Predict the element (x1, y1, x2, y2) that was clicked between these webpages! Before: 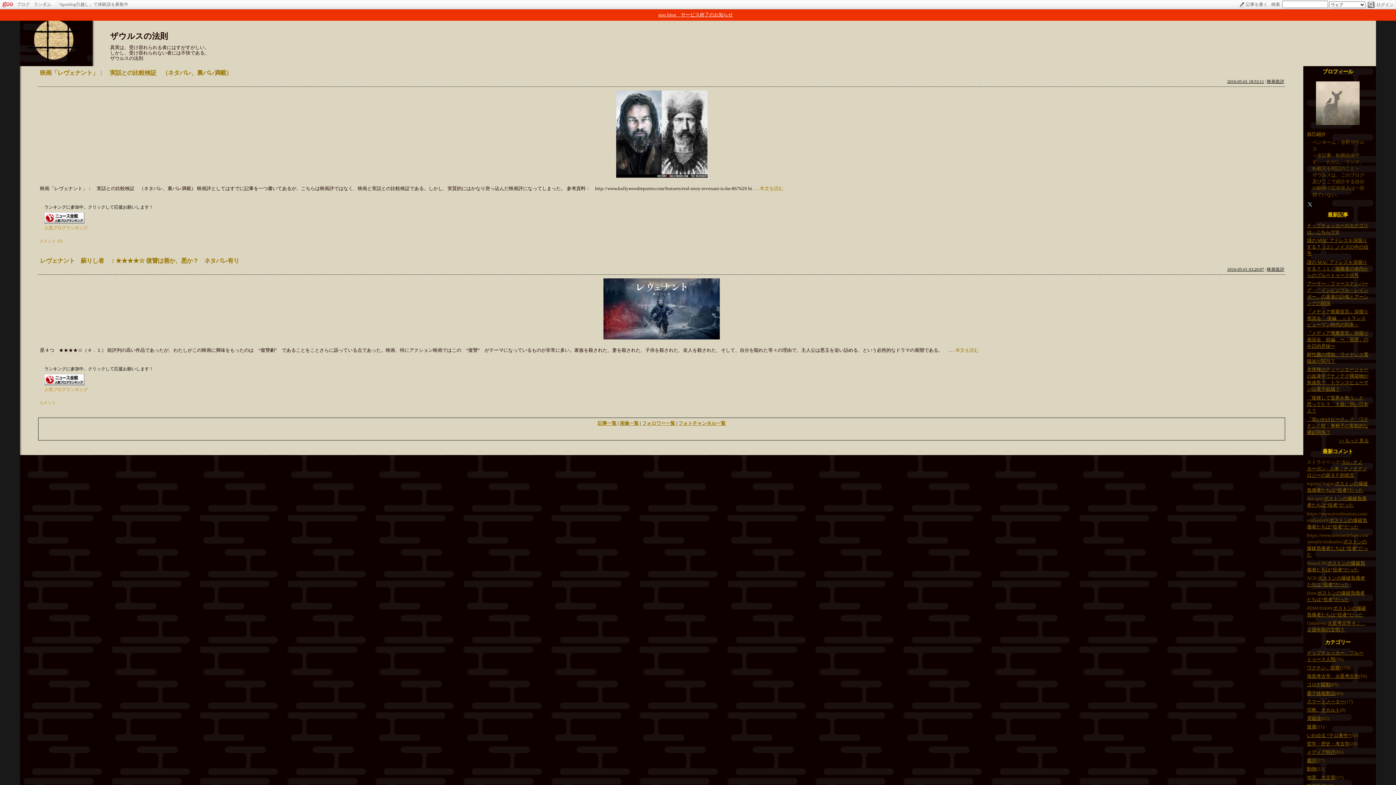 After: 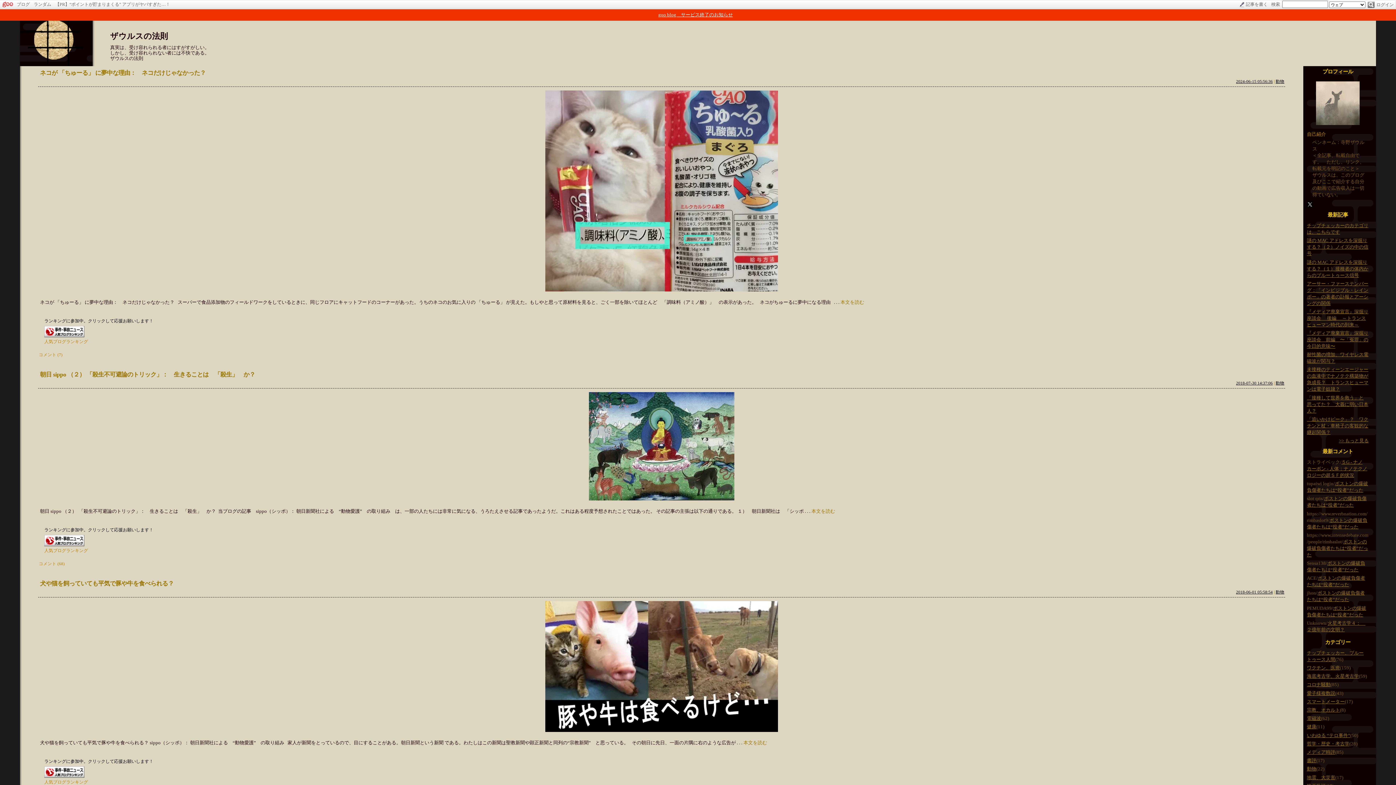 Action: label: 動物 bbox: (1307, 766, 1316, 772)